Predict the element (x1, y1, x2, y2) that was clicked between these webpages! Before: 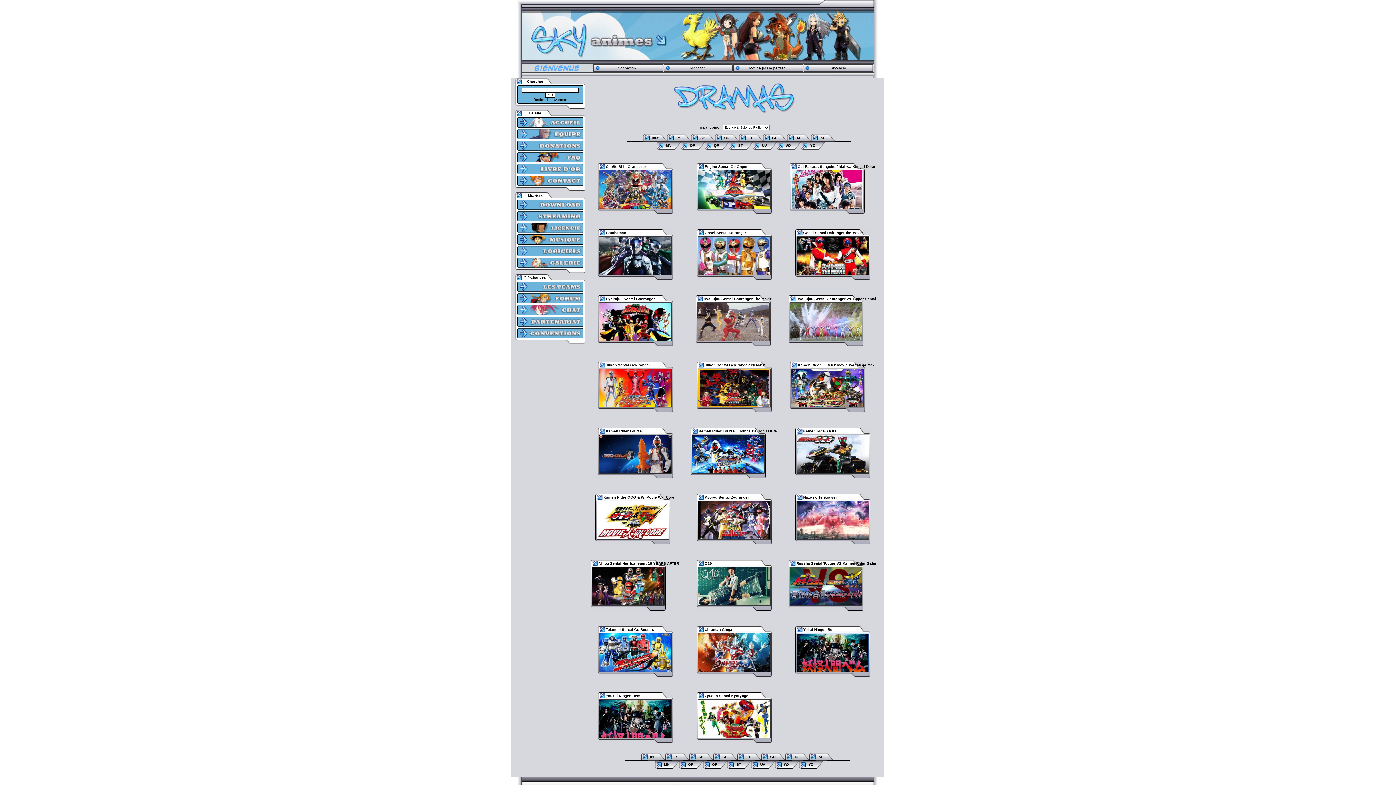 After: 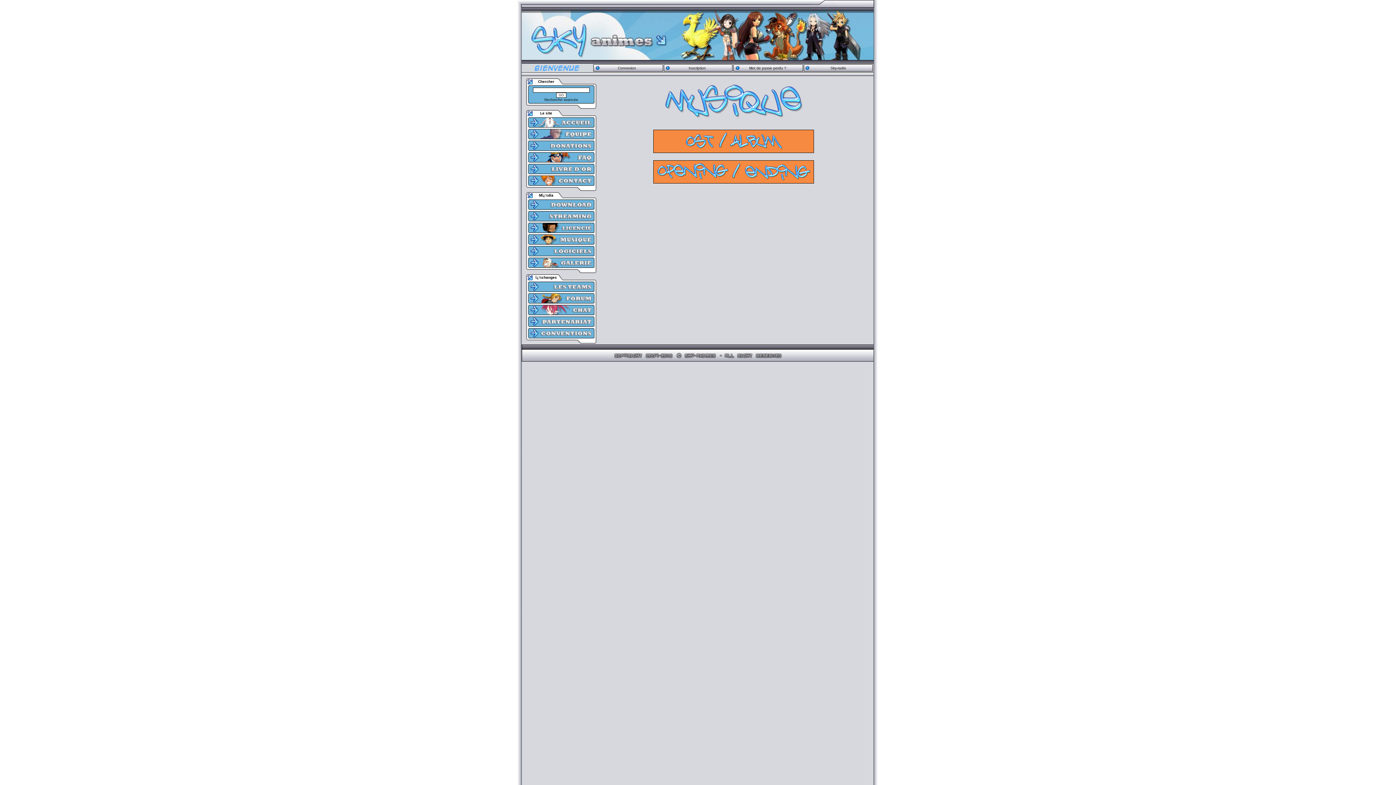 Action: bbox: (517, 234, 583, 244)